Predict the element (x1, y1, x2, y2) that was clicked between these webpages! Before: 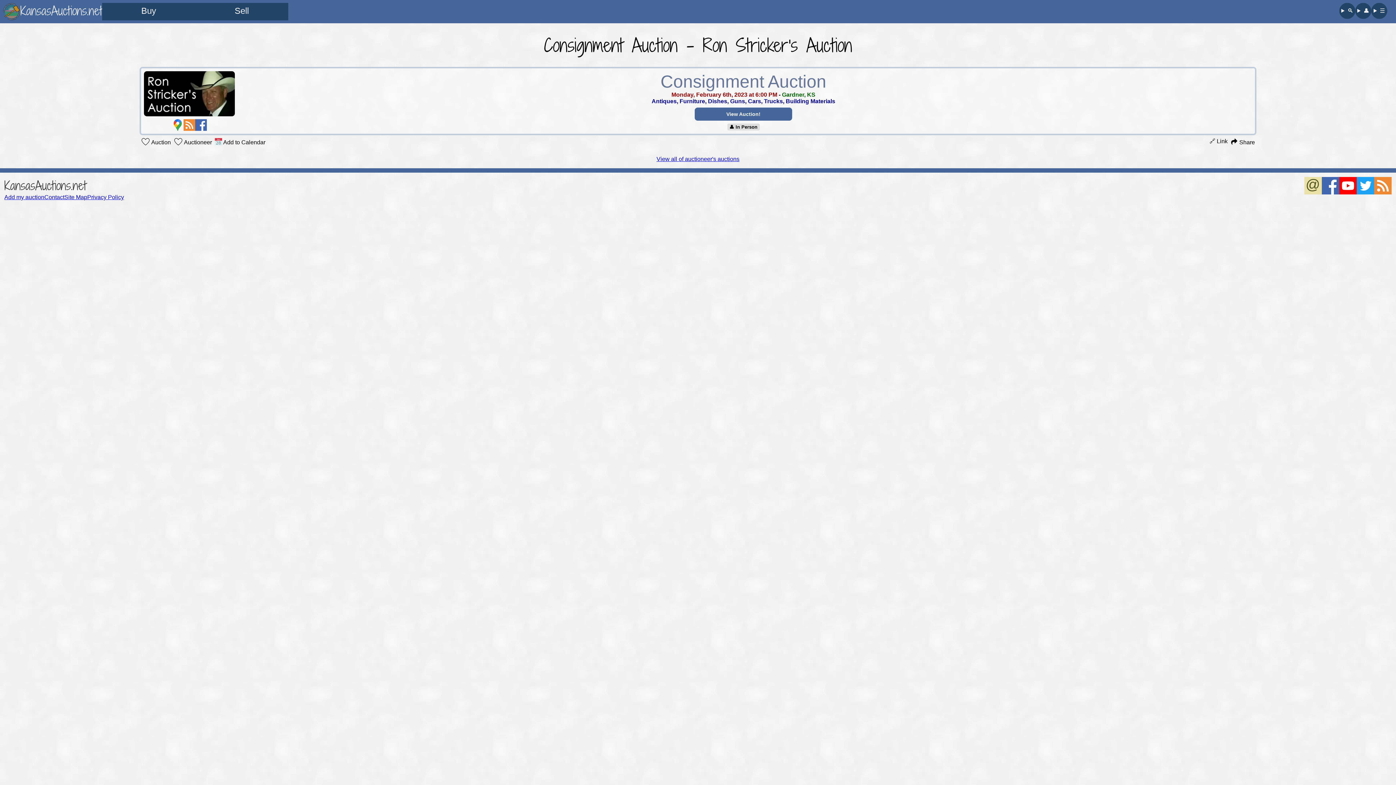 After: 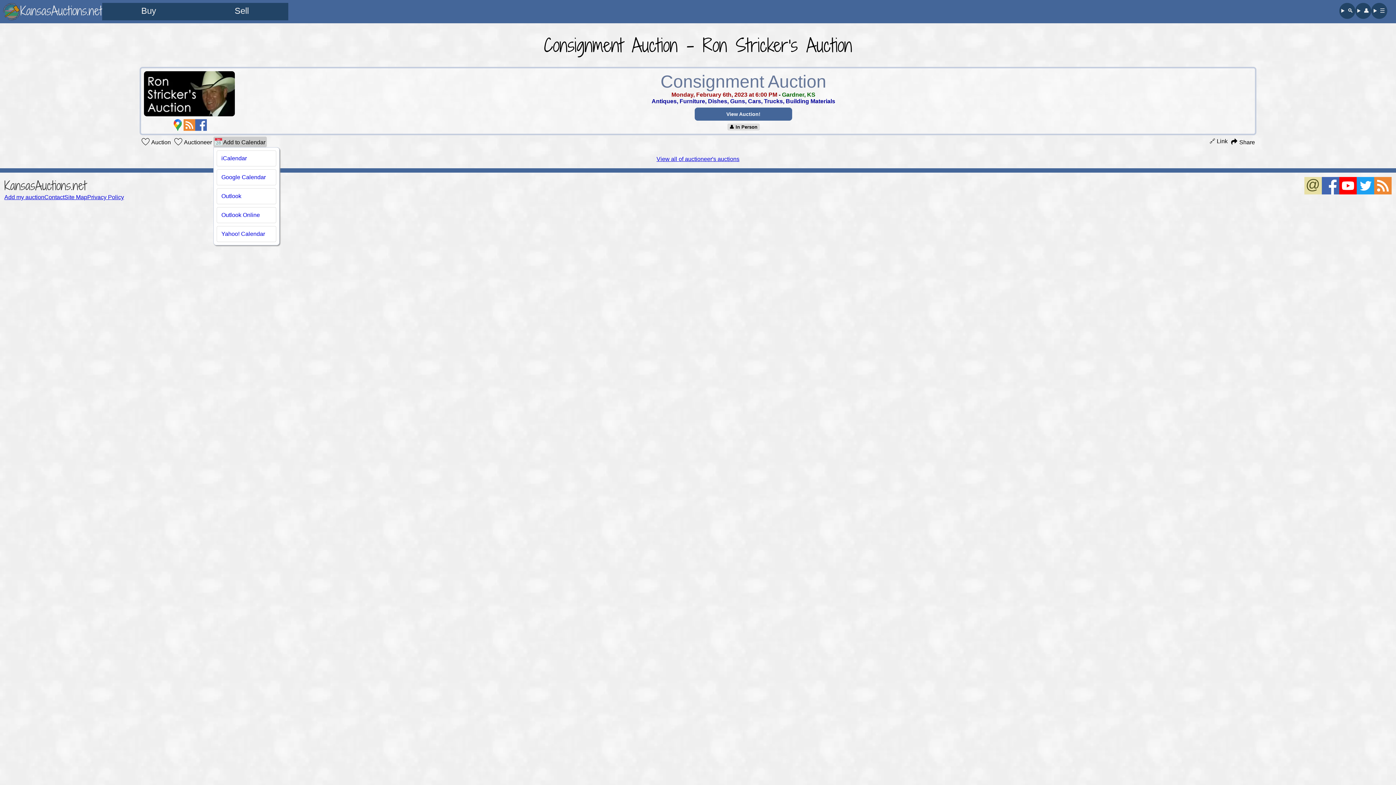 Action: label:  Add to Calendar bbox: (213, 136, 266, 147)